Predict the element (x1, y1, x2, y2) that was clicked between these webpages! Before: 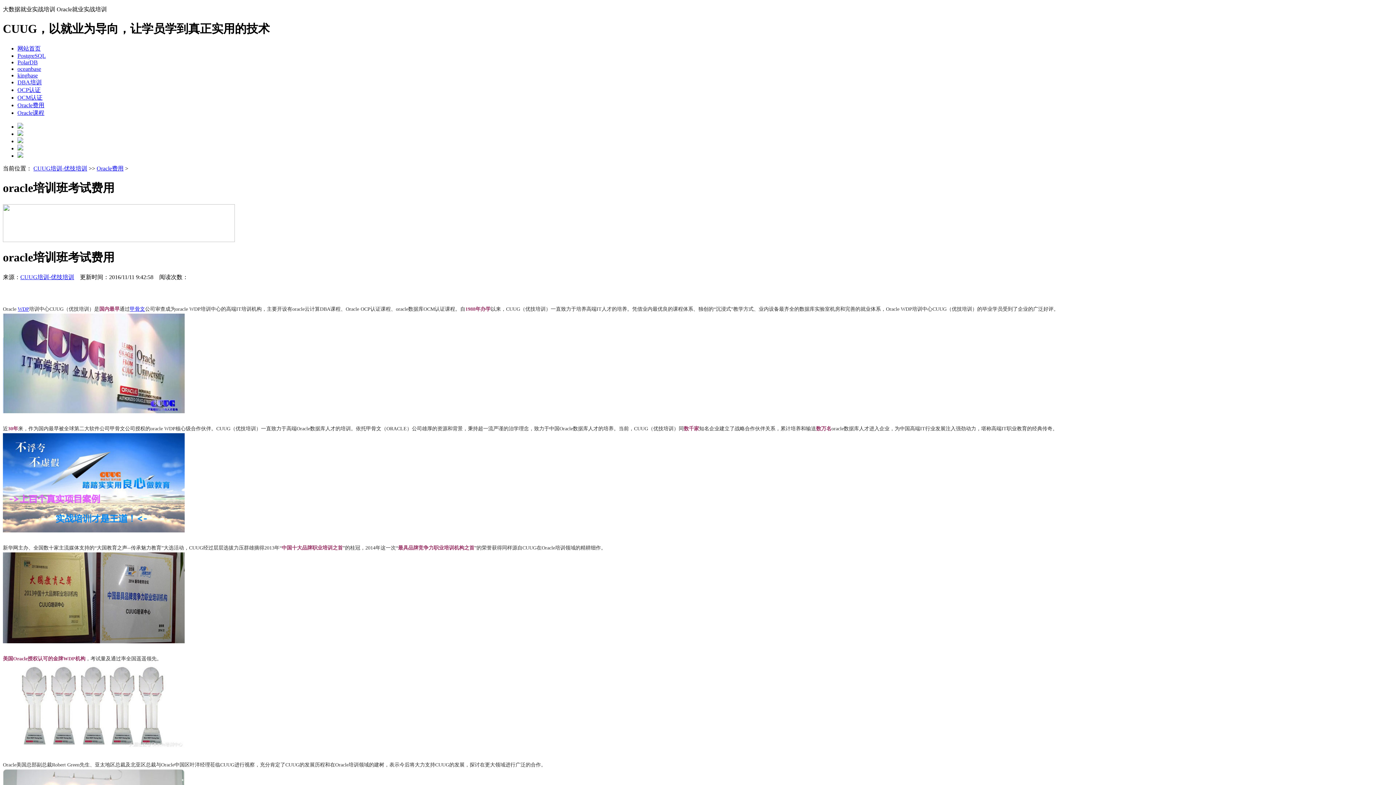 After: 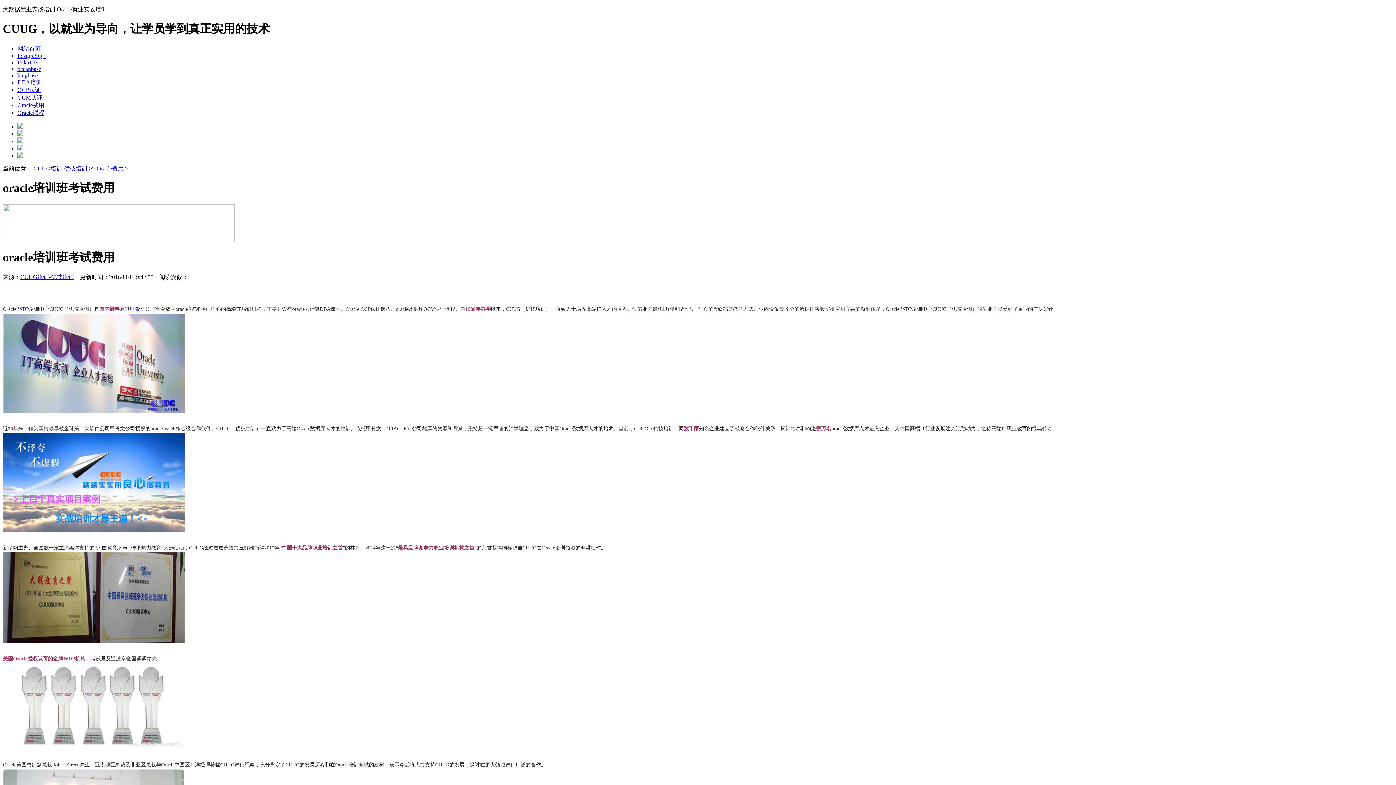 Action: bbox: (17, 145, 23, 151)